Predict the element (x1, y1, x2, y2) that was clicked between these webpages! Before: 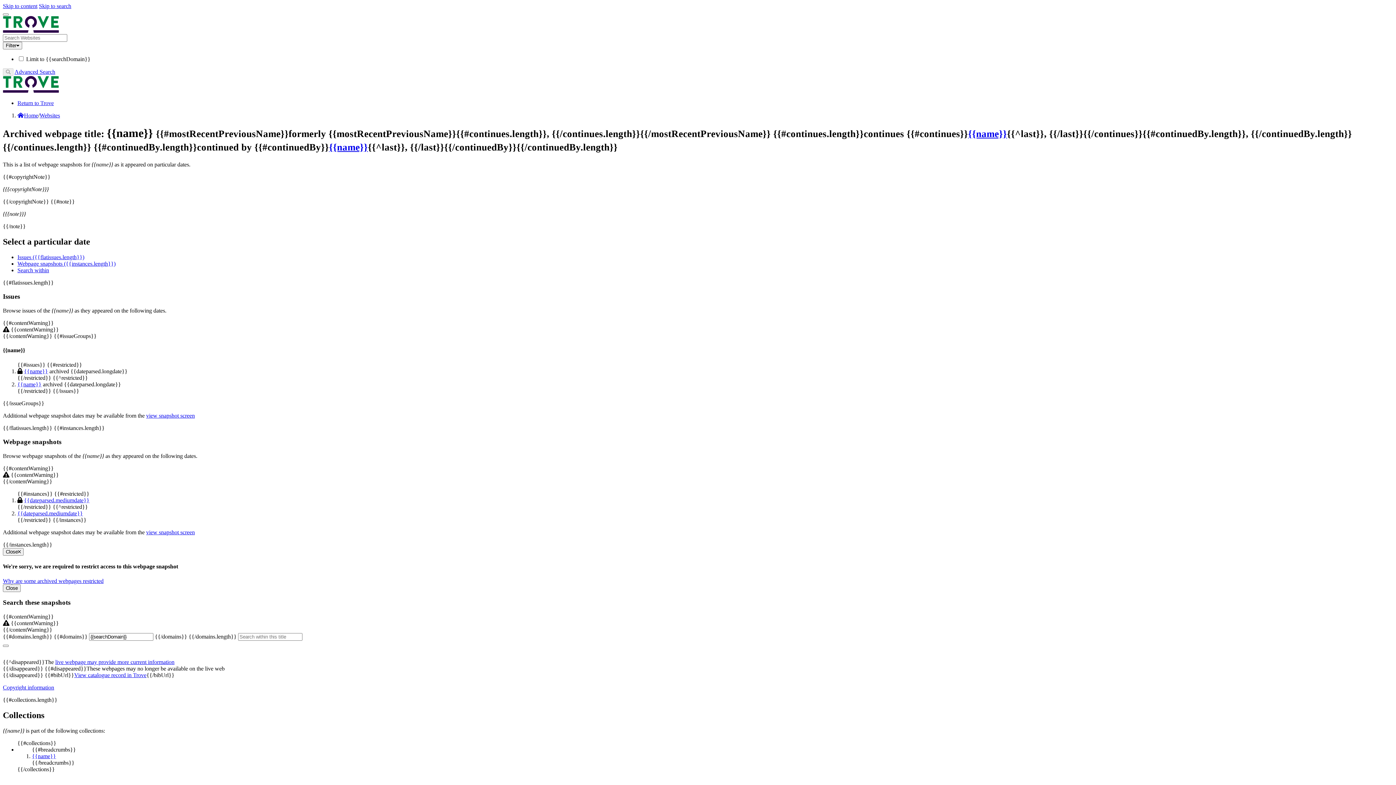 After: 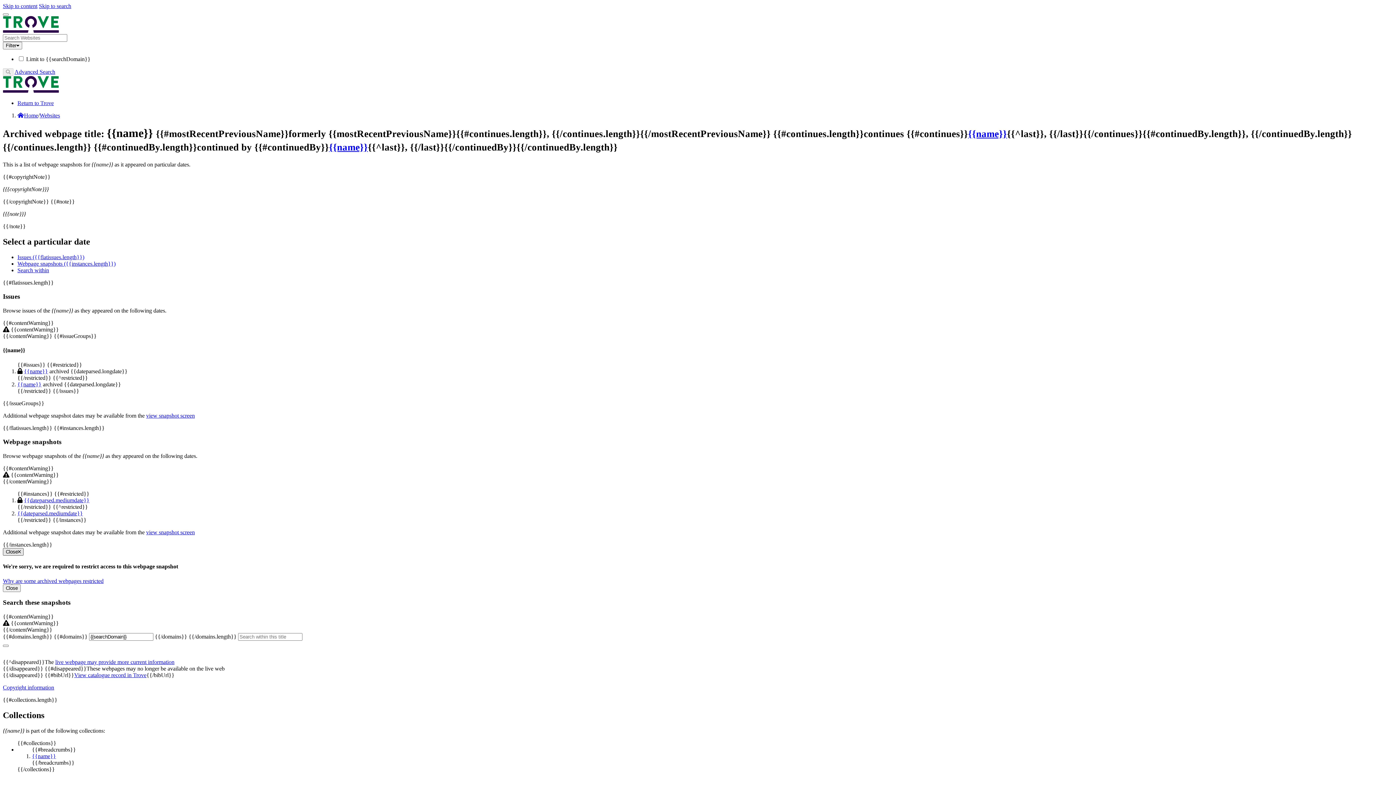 Action: bbox: (2, 548, 23, 556) label: Close